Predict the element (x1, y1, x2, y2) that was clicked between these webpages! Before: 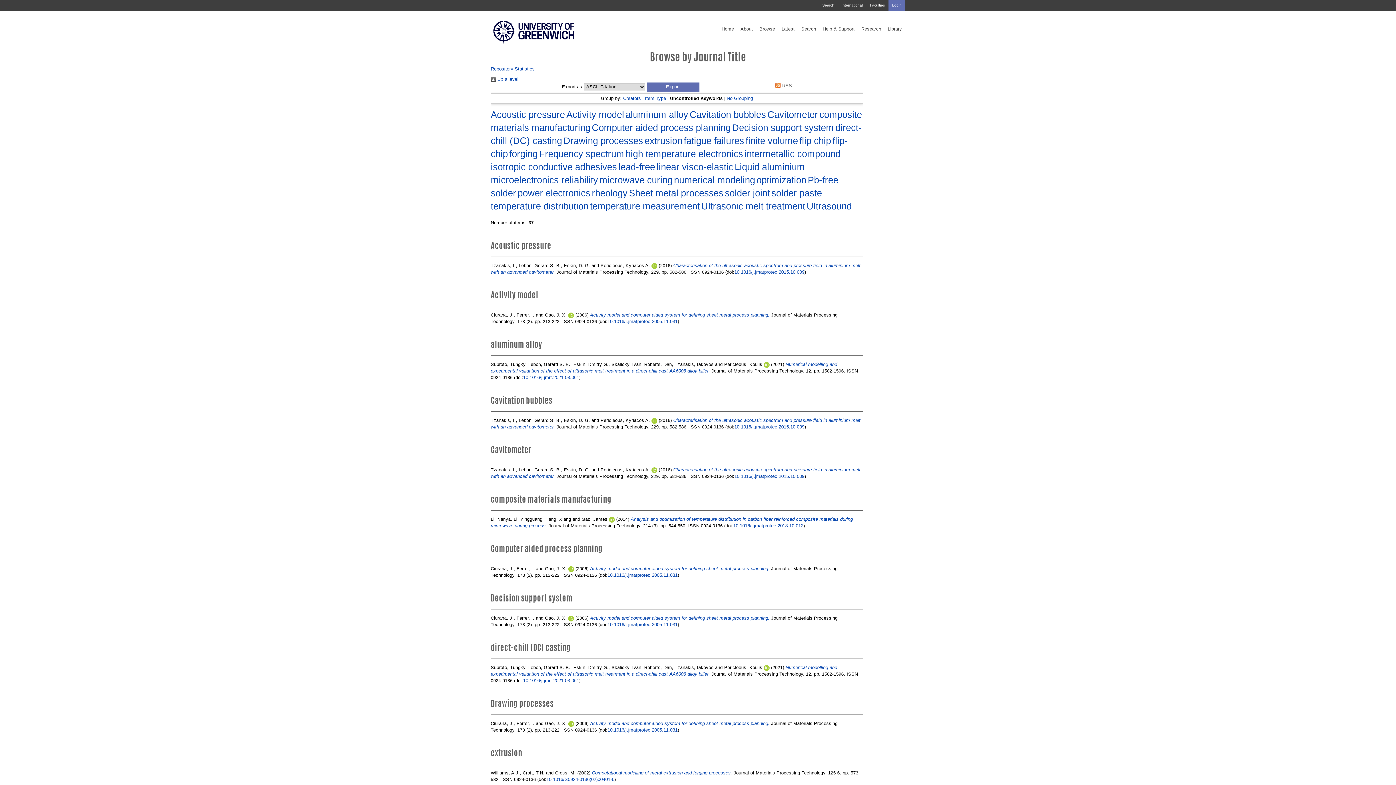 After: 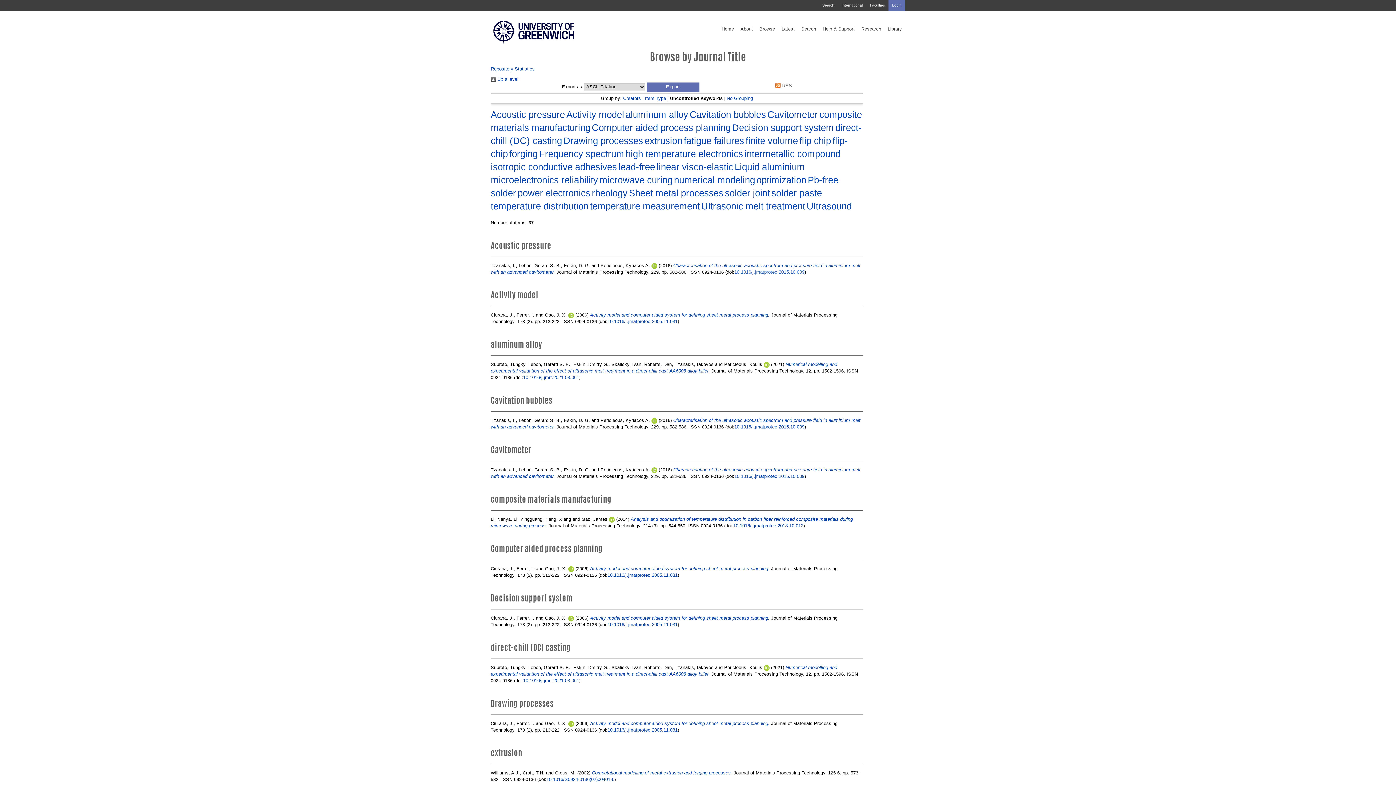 Action: label: 10.1016/j.jmatprotec.2015.10.009 bbox: (734, 269, 804, 274)